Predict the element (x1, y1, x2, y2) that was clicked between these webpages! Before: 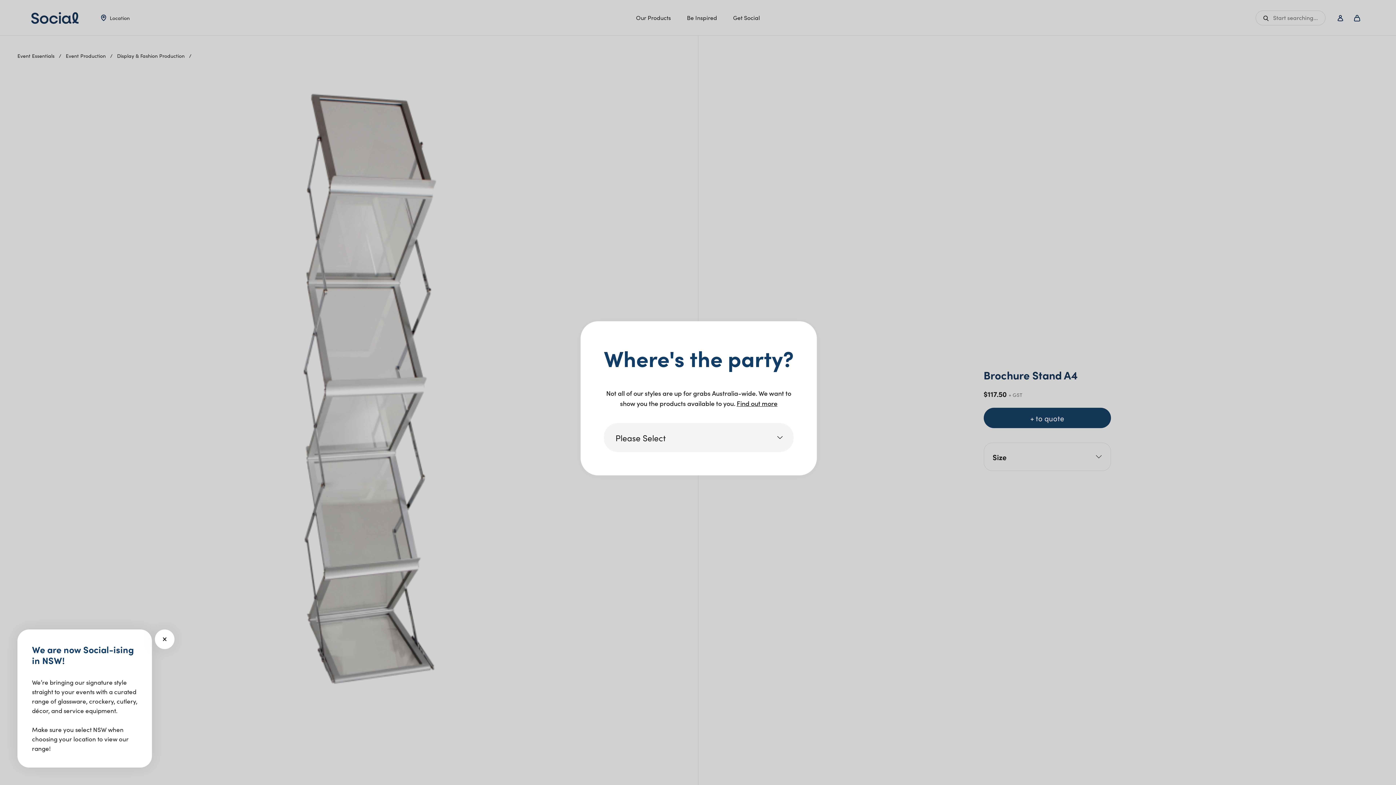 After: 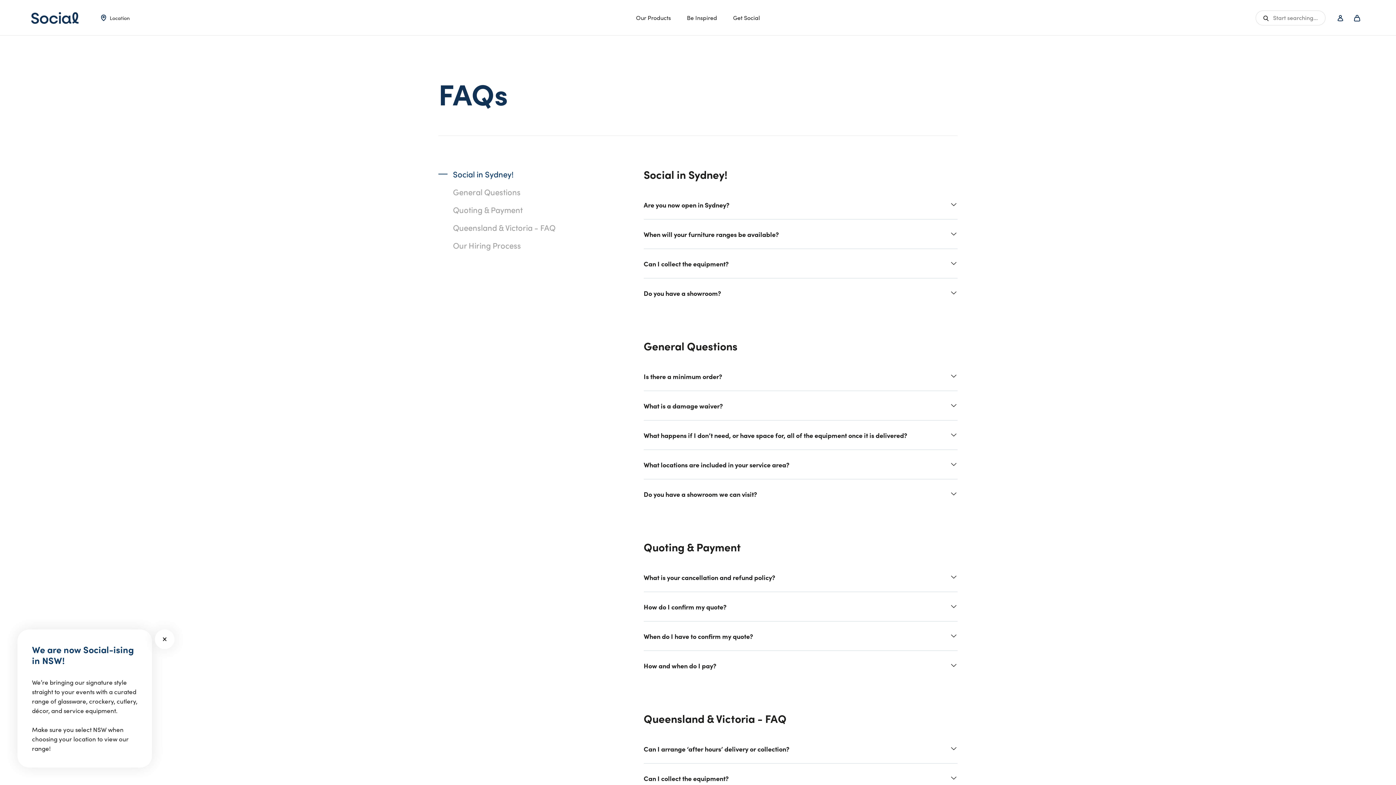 Action: bbox: (736, 398, 777, 408) label: Find out more